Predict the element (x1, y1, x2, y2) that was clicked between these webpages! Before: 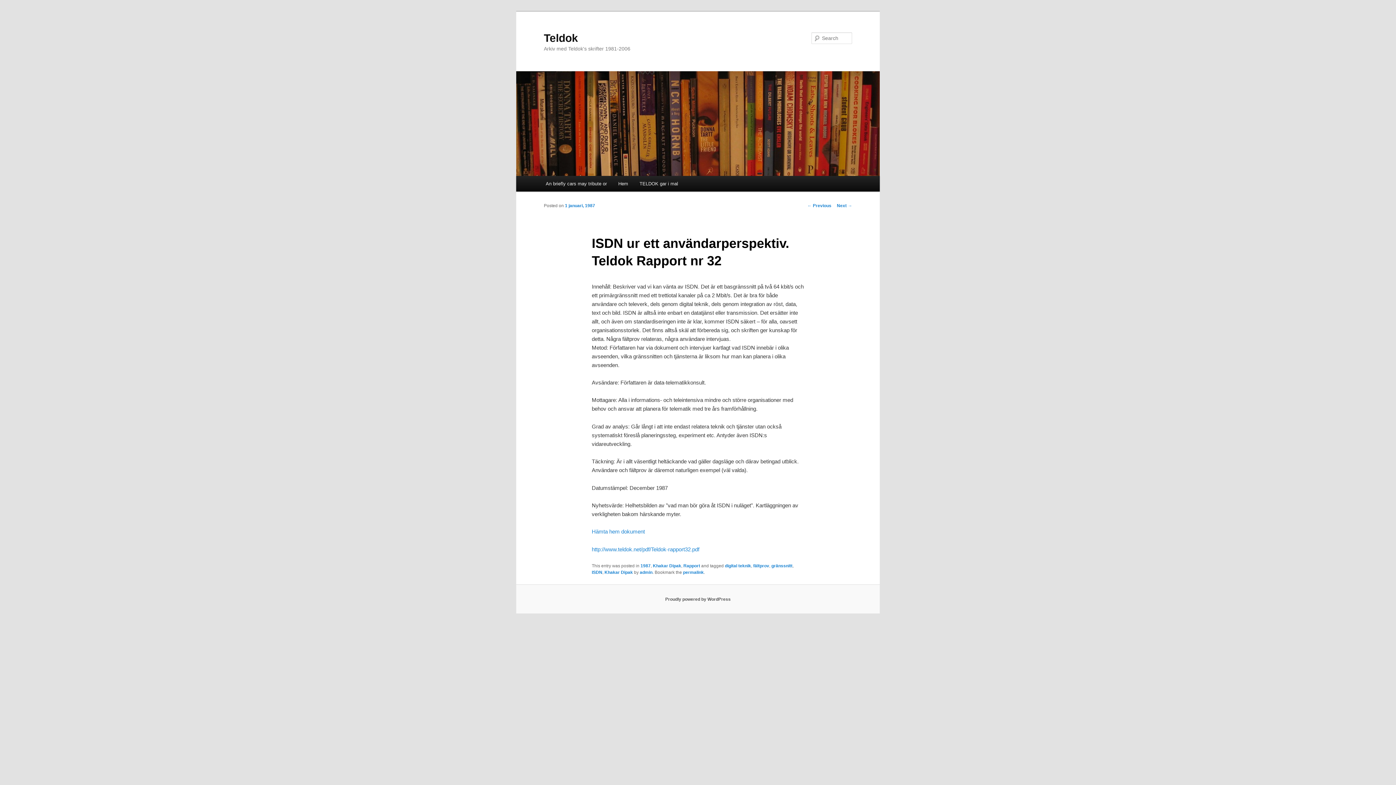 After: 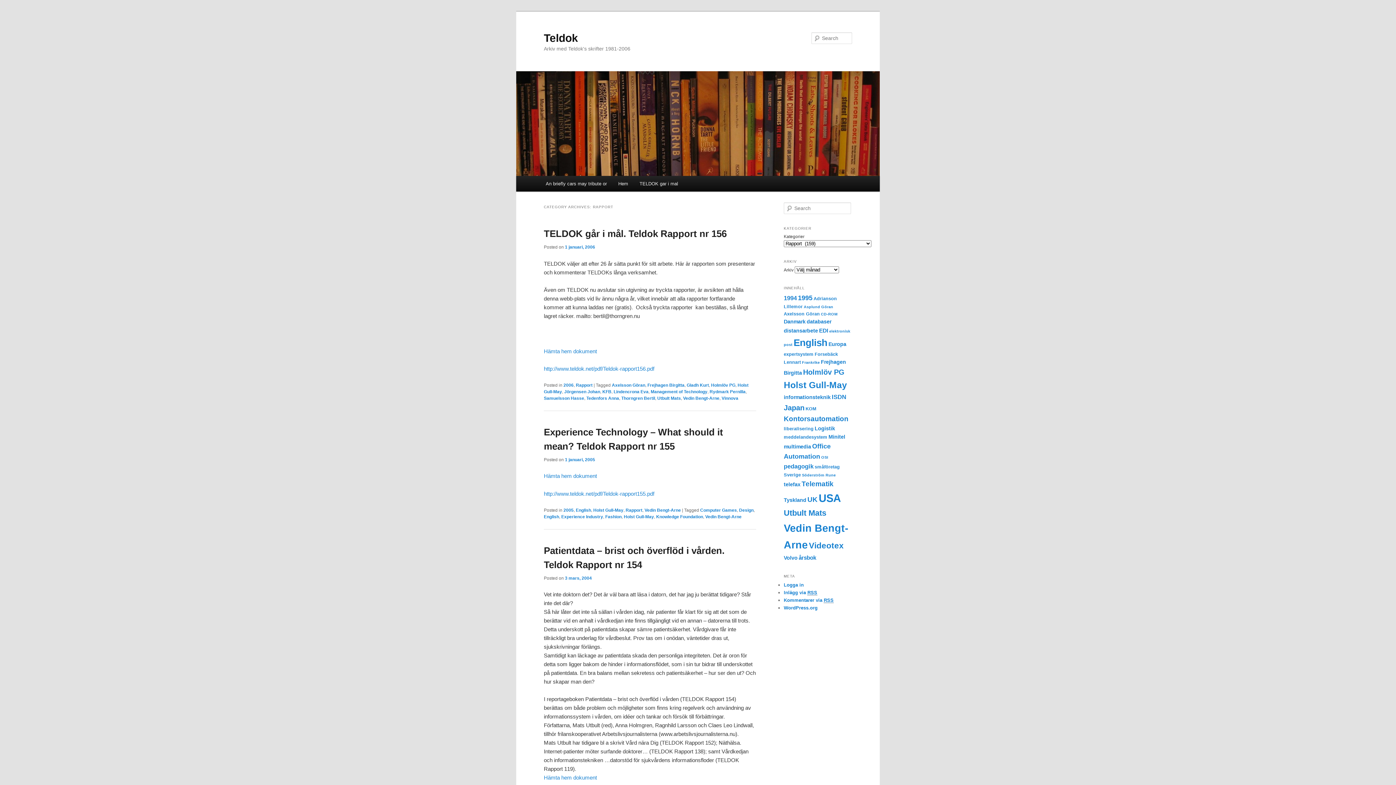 Action: bbox: (683, 563, 700, 568) label: Rapport